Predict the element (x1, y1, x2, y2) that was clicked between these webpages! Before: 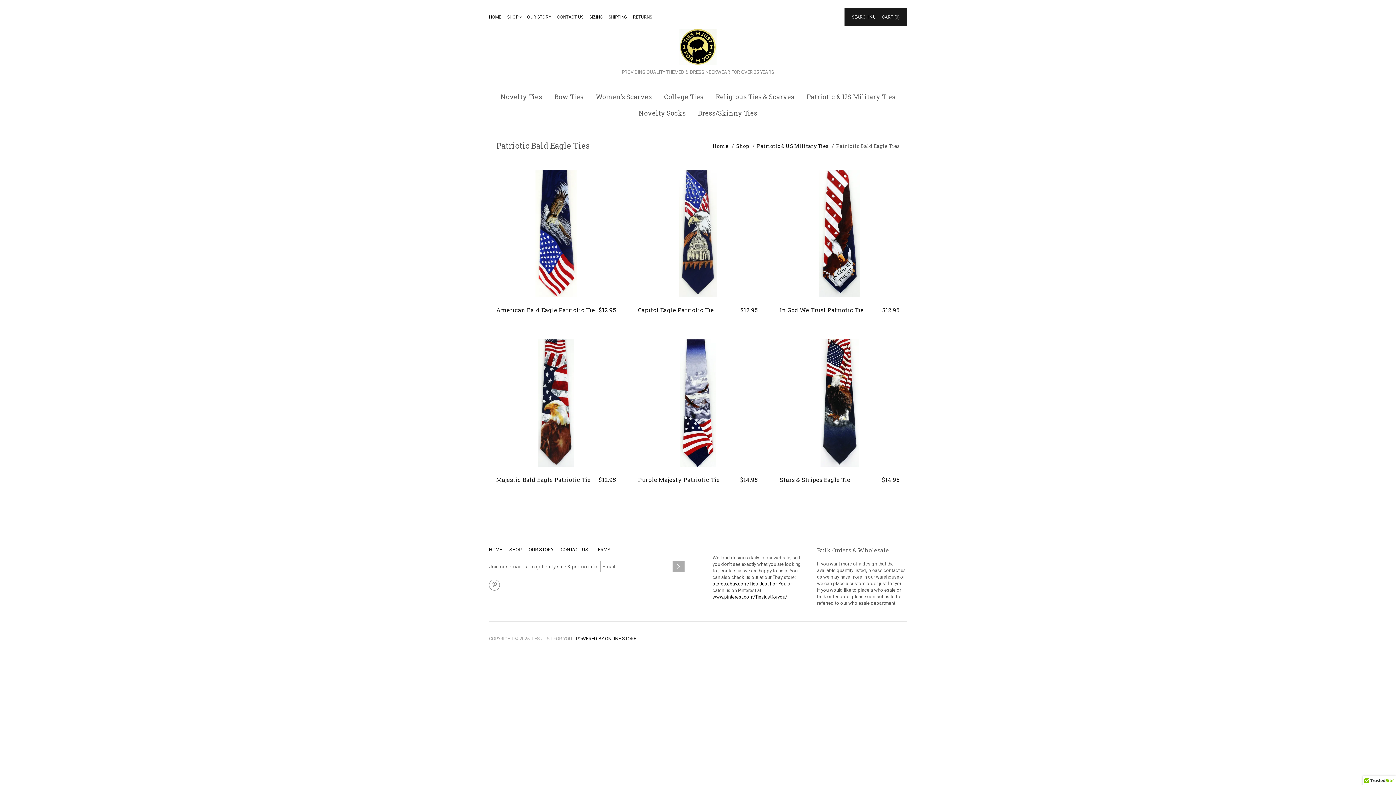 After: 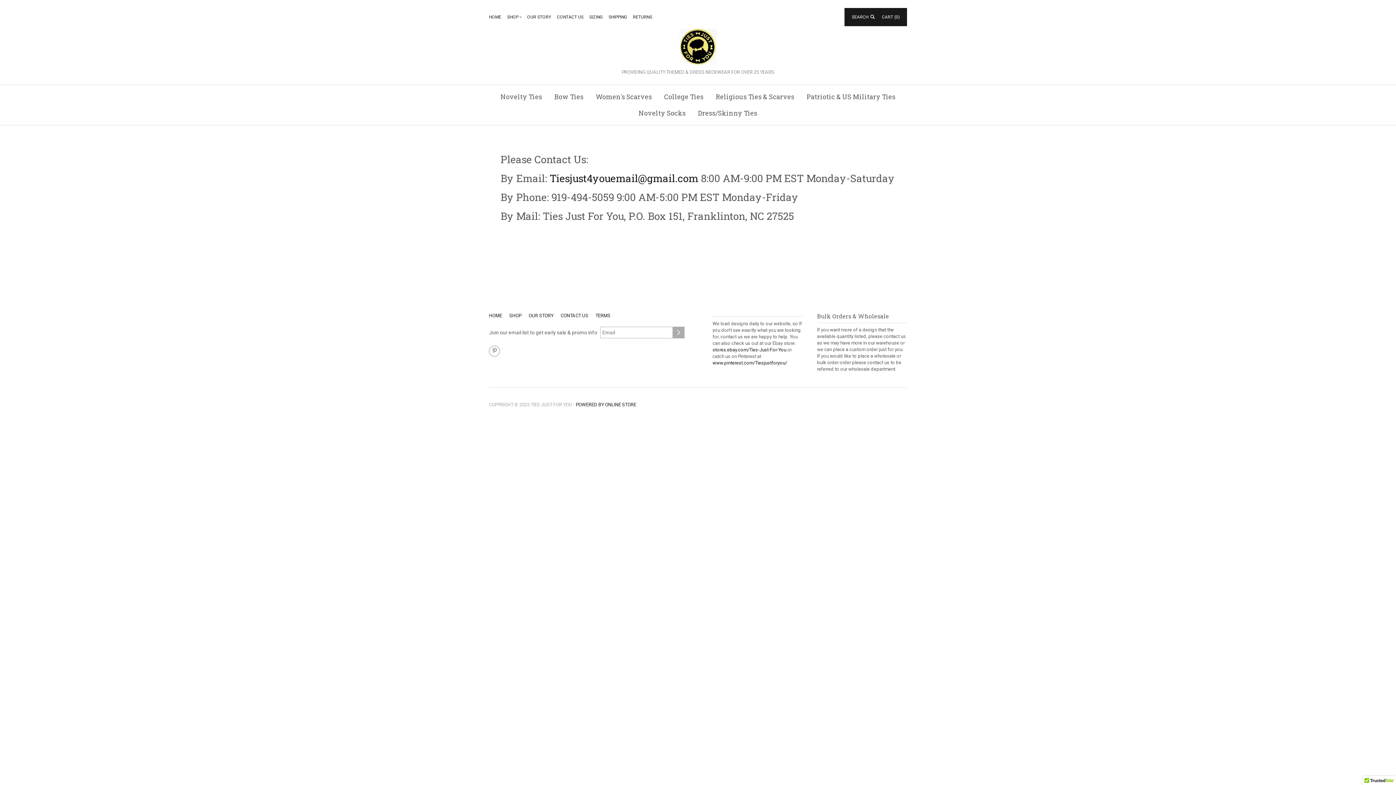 Action: label: CONTACT US bbox: (557, 12, 589, 22)